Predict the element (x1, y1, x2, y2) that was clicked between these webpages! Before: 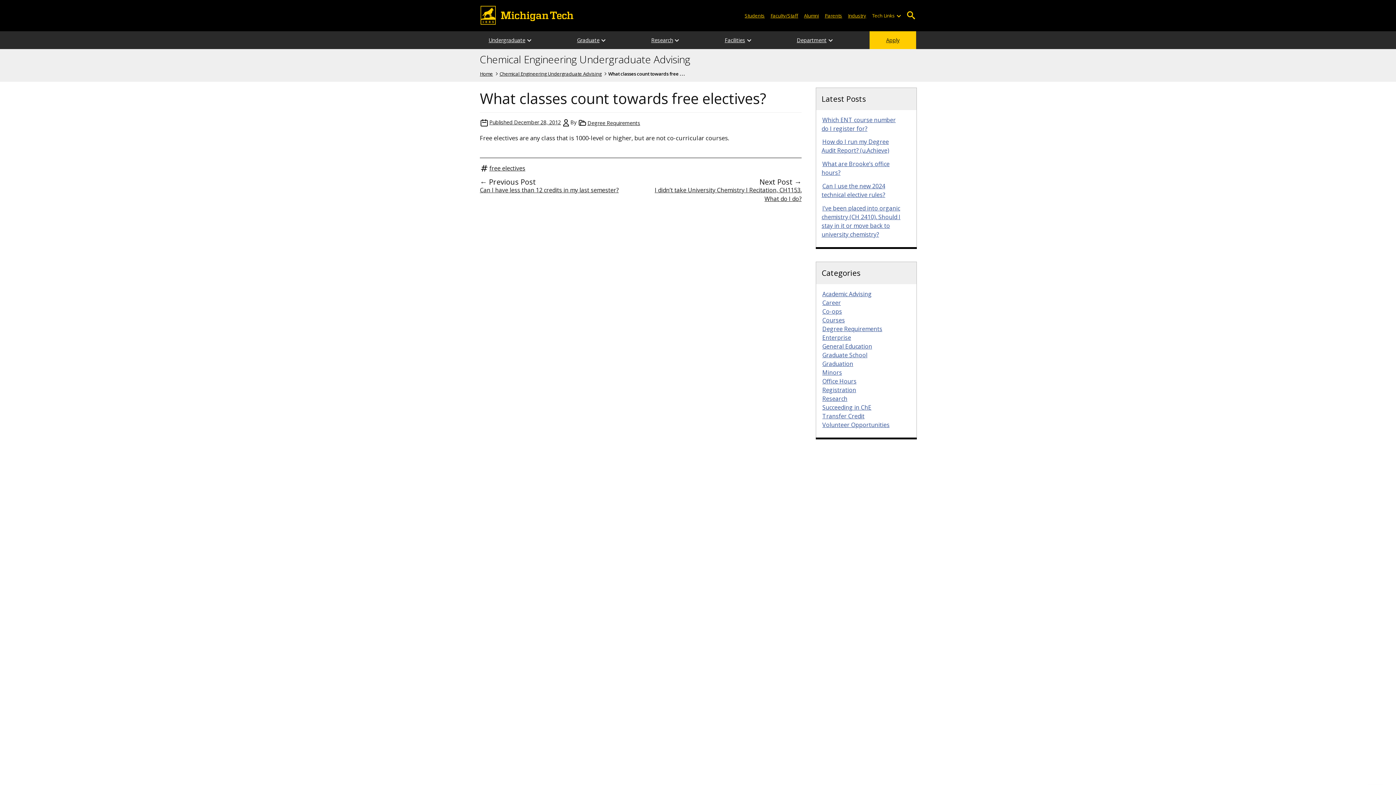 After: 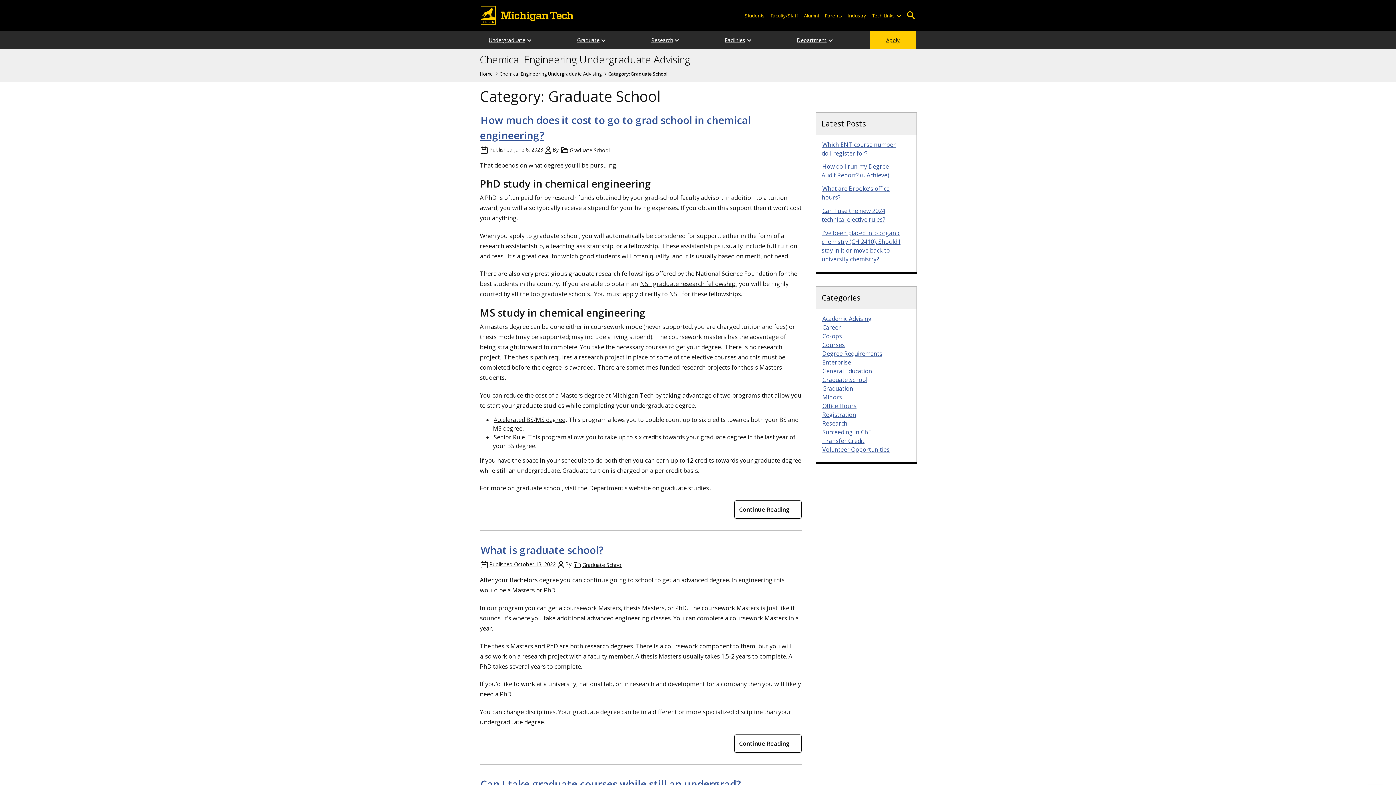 Action: bbox: (821, 351, 868, 359) label: Graduate School